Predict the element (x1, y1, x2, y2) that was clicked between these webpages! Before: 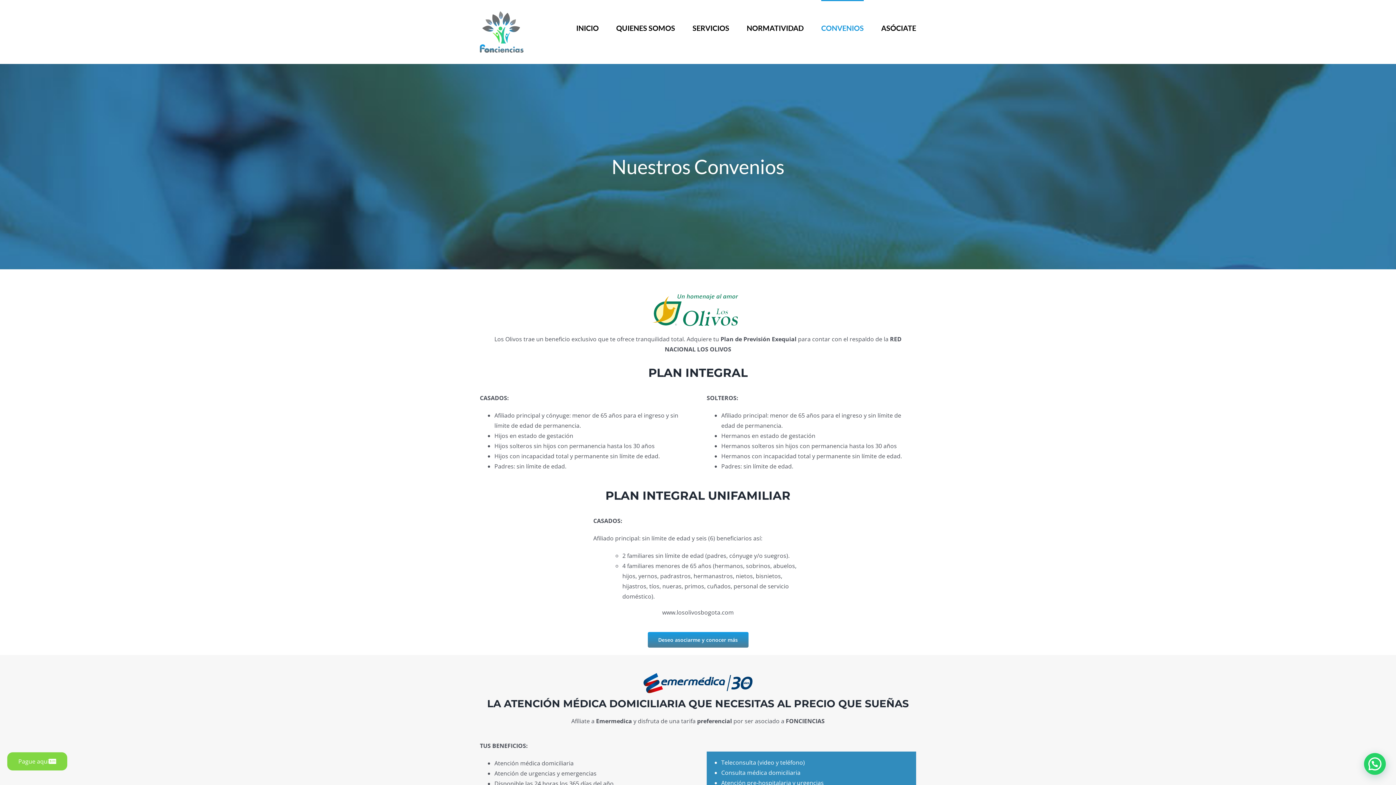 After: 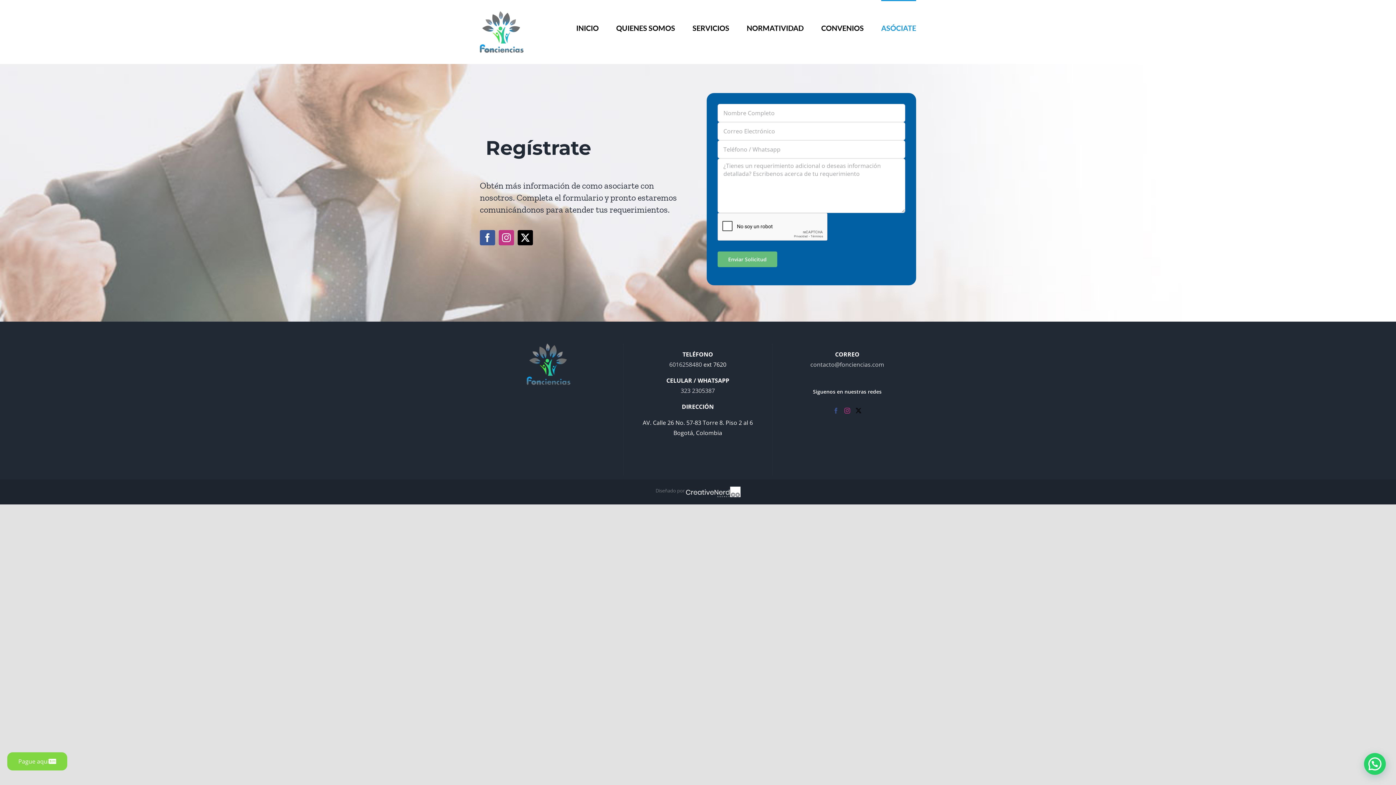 Action: bbox: (881, 0, 916, 54) label: ASÓCIATE